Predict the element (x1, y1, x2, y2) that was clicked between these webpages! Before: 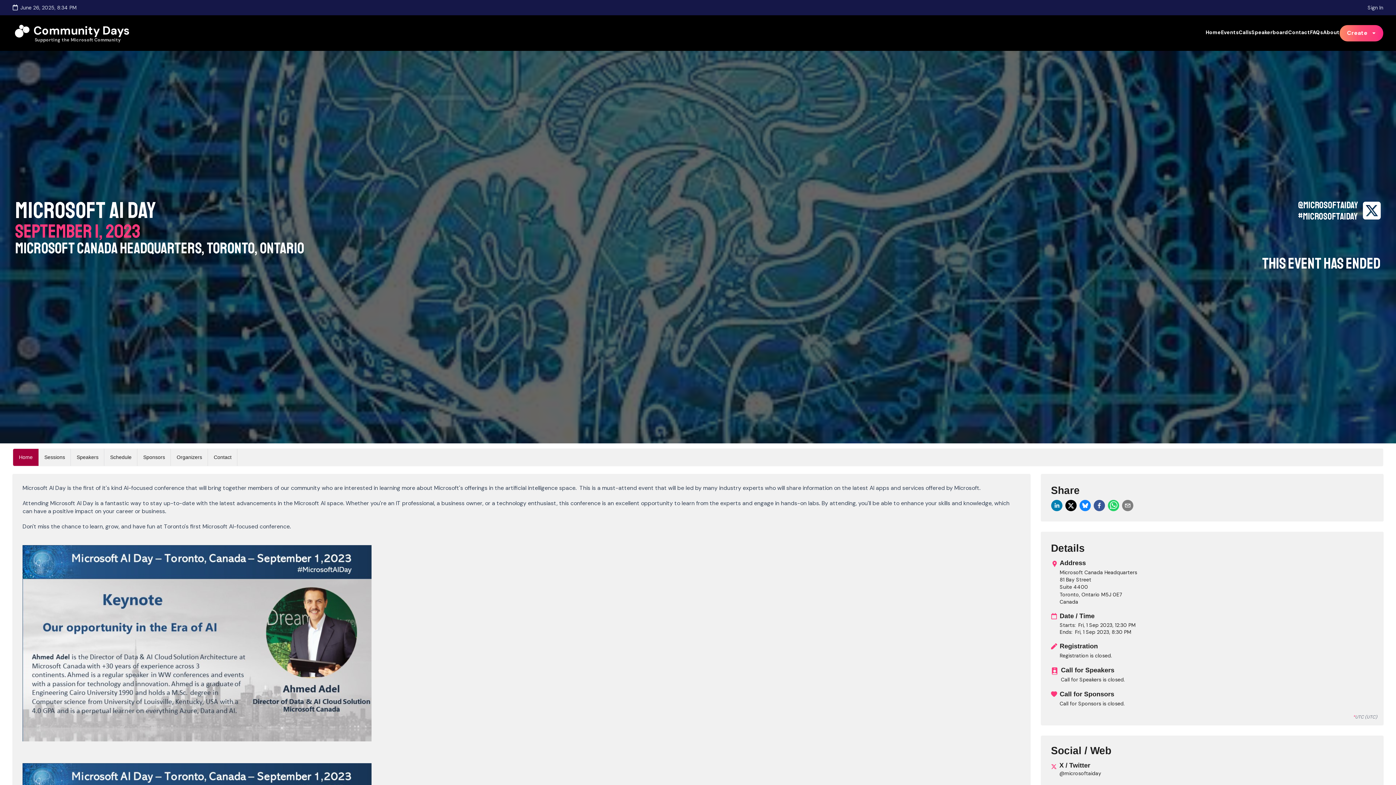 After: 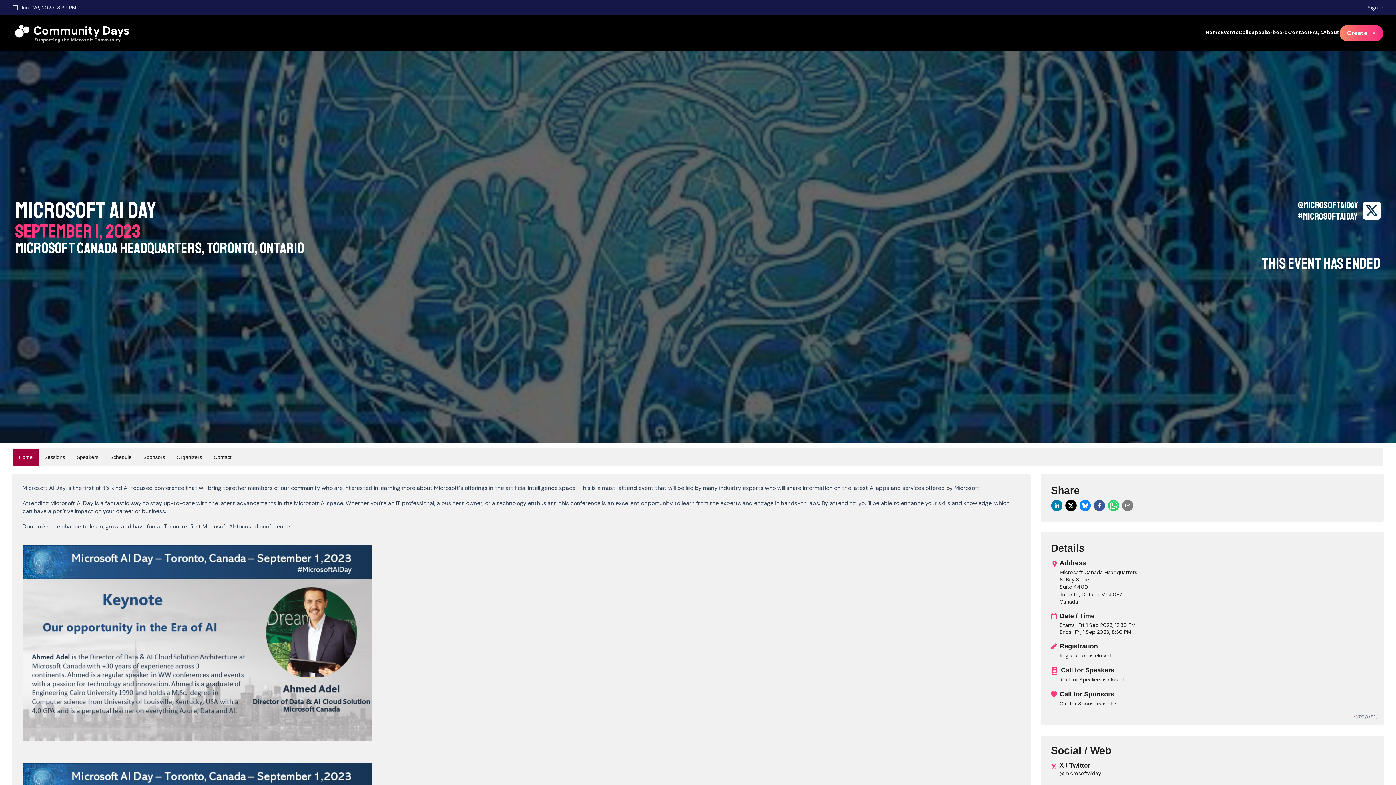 Action: label: facebook bbox: (1093, 500, 1105, 511)